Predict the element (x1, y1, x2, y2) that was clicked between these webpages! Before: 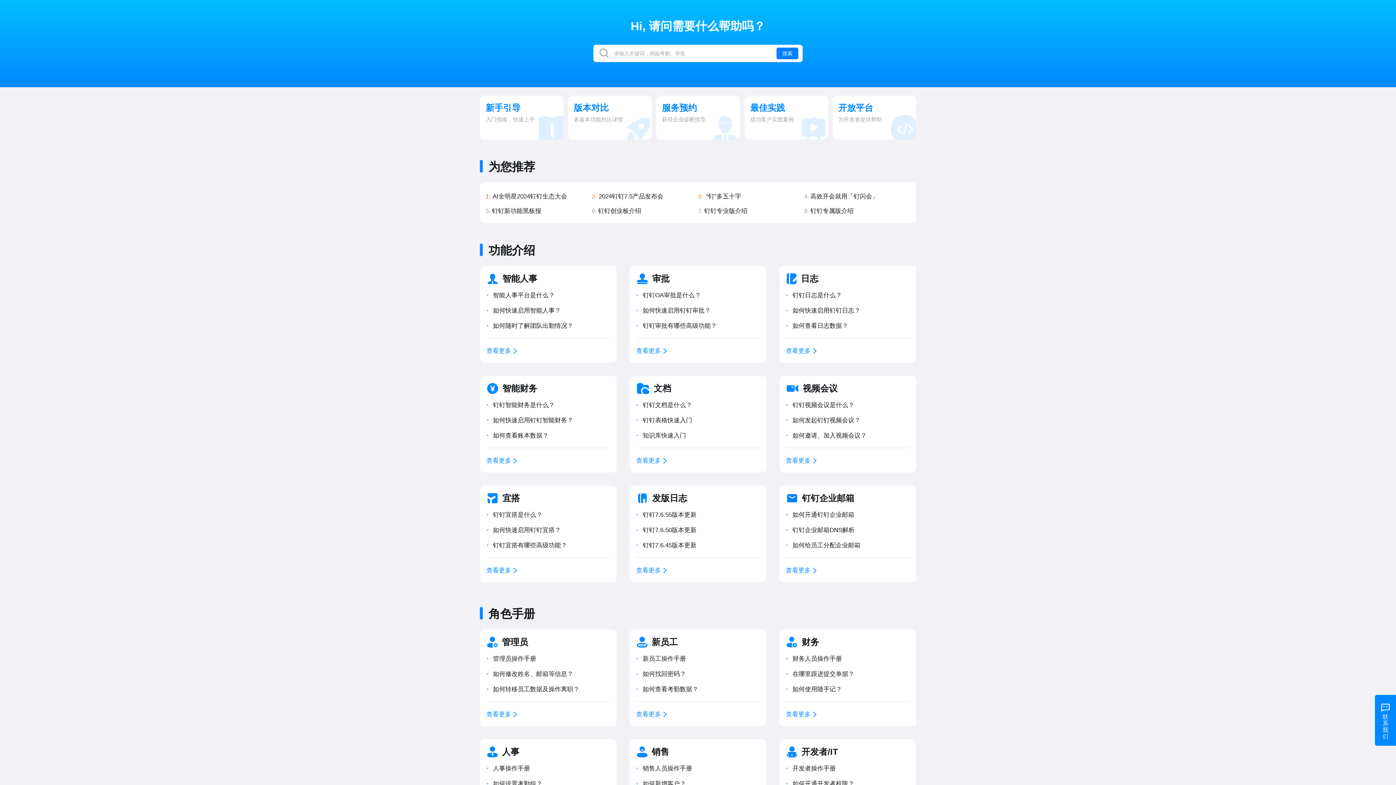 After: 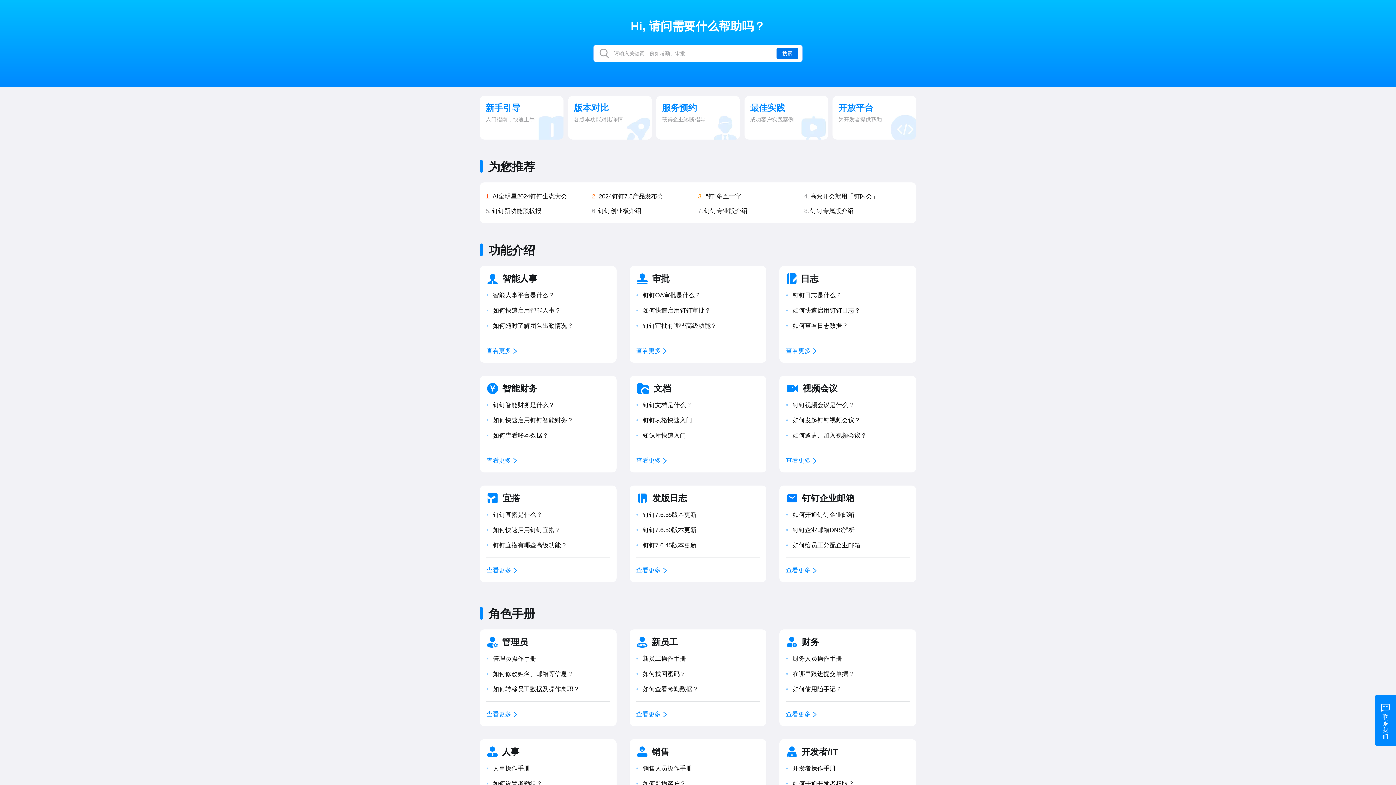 Action: bbox: (776, 47, 798, 59) label: 搜索